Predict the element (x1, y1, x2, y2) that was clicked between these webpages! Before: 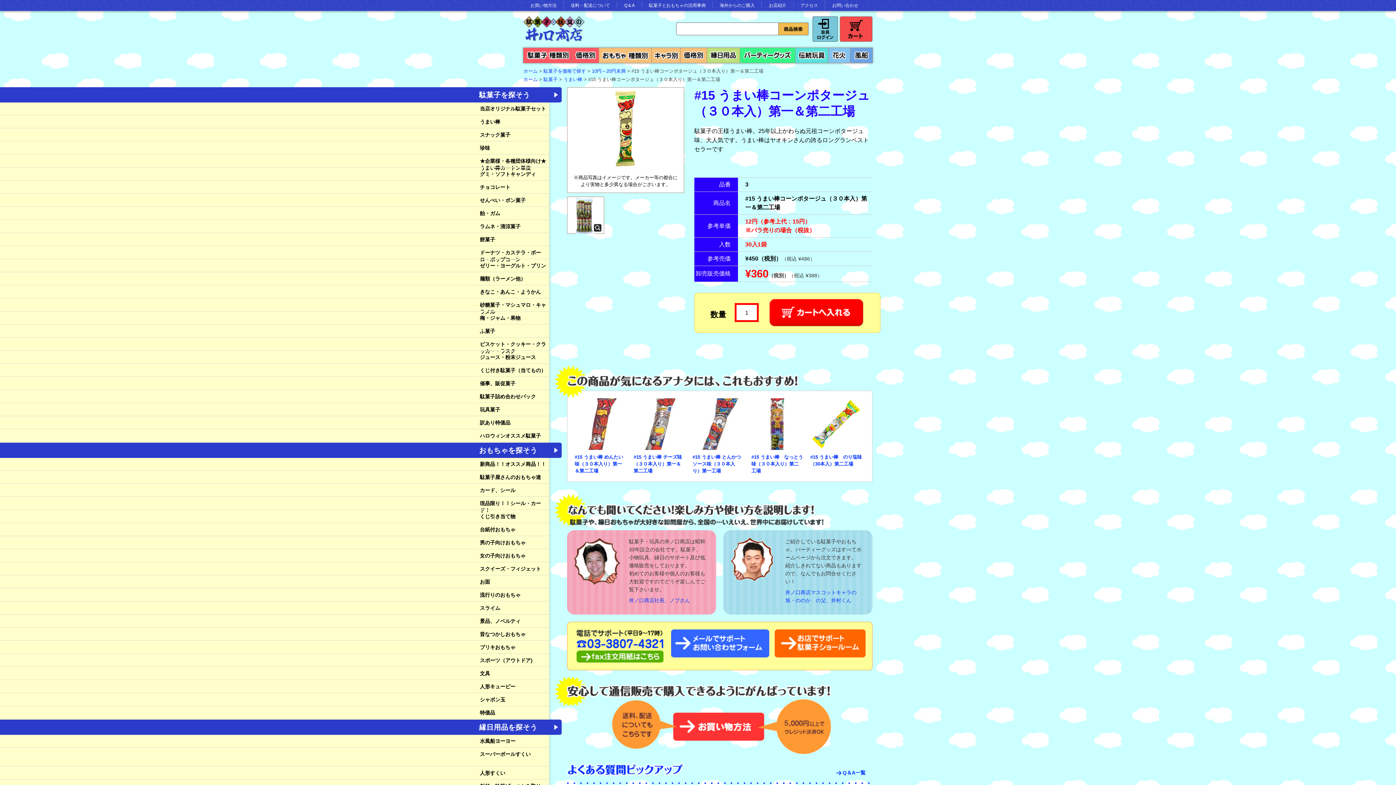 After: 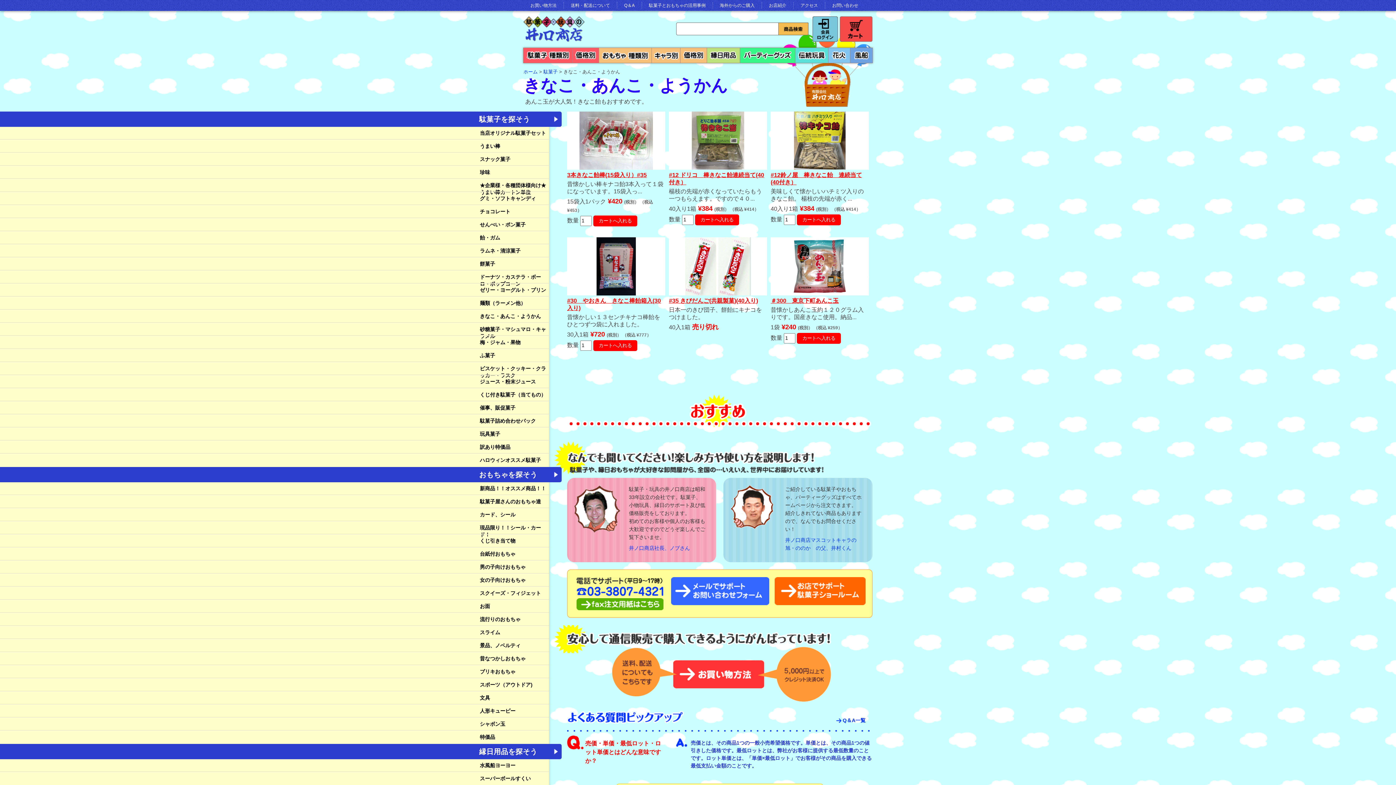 Action: label: きなこ・あんこ・ようかん bbox: (480, 285, 549, 295)